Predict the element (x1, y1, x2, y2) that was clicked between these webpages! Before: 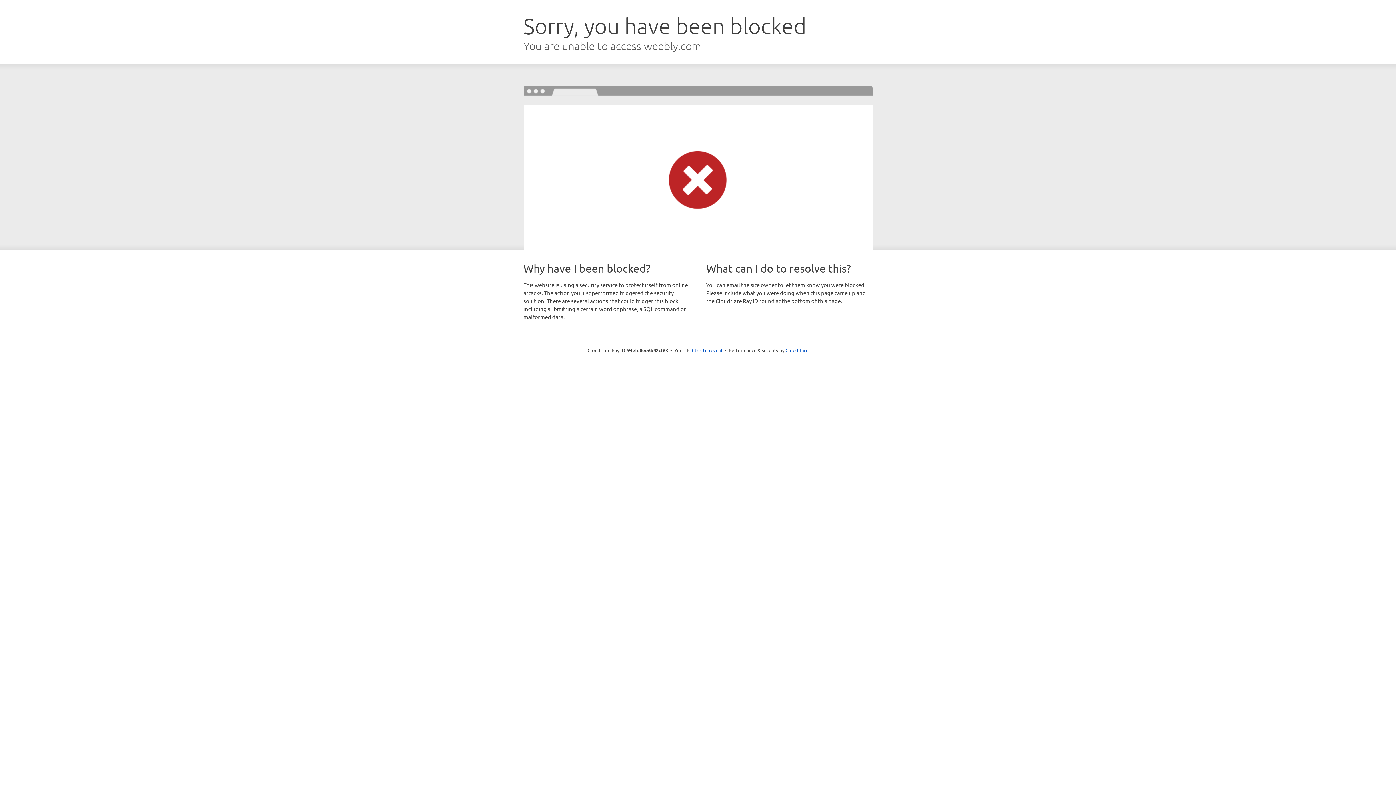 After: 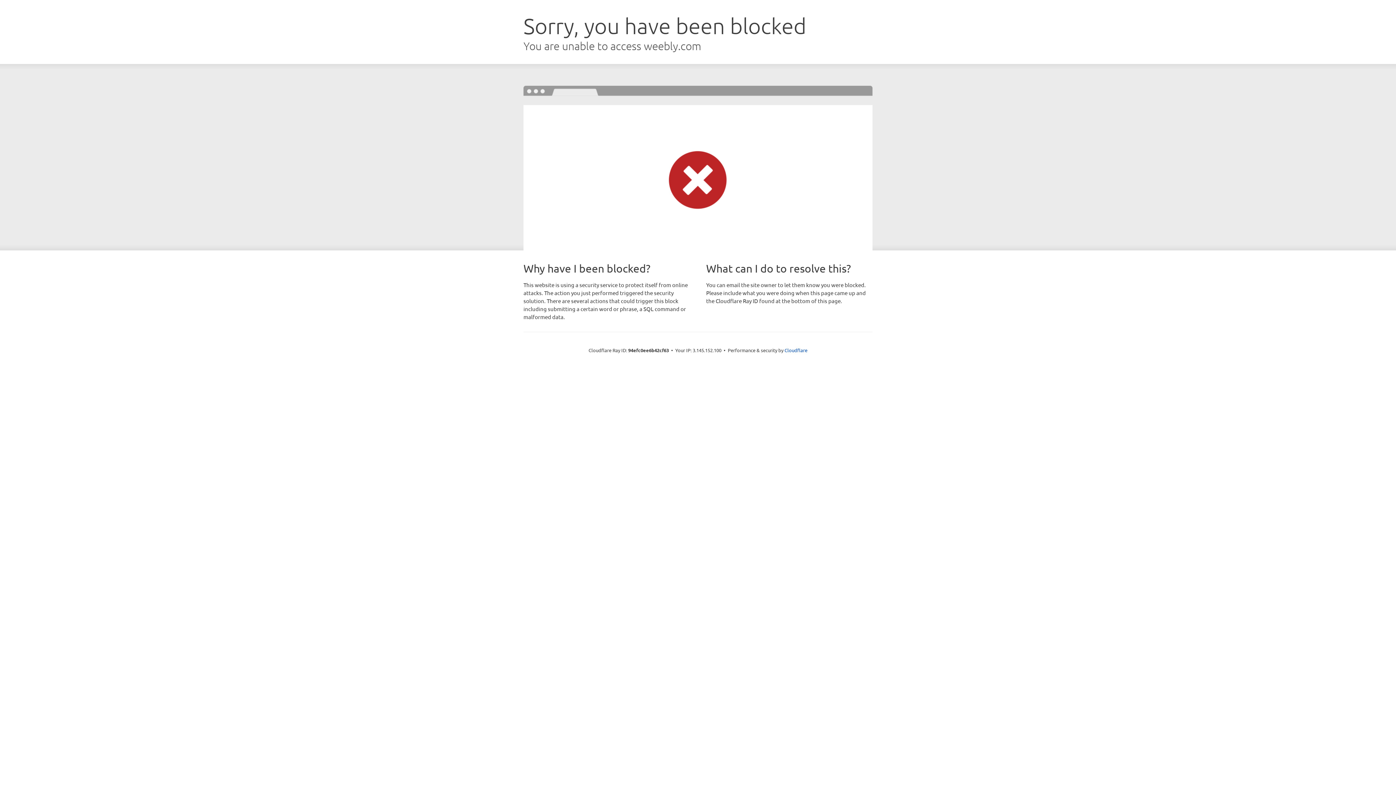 Action: bbox: (692, 346, 722, 353) label: Click to reveal